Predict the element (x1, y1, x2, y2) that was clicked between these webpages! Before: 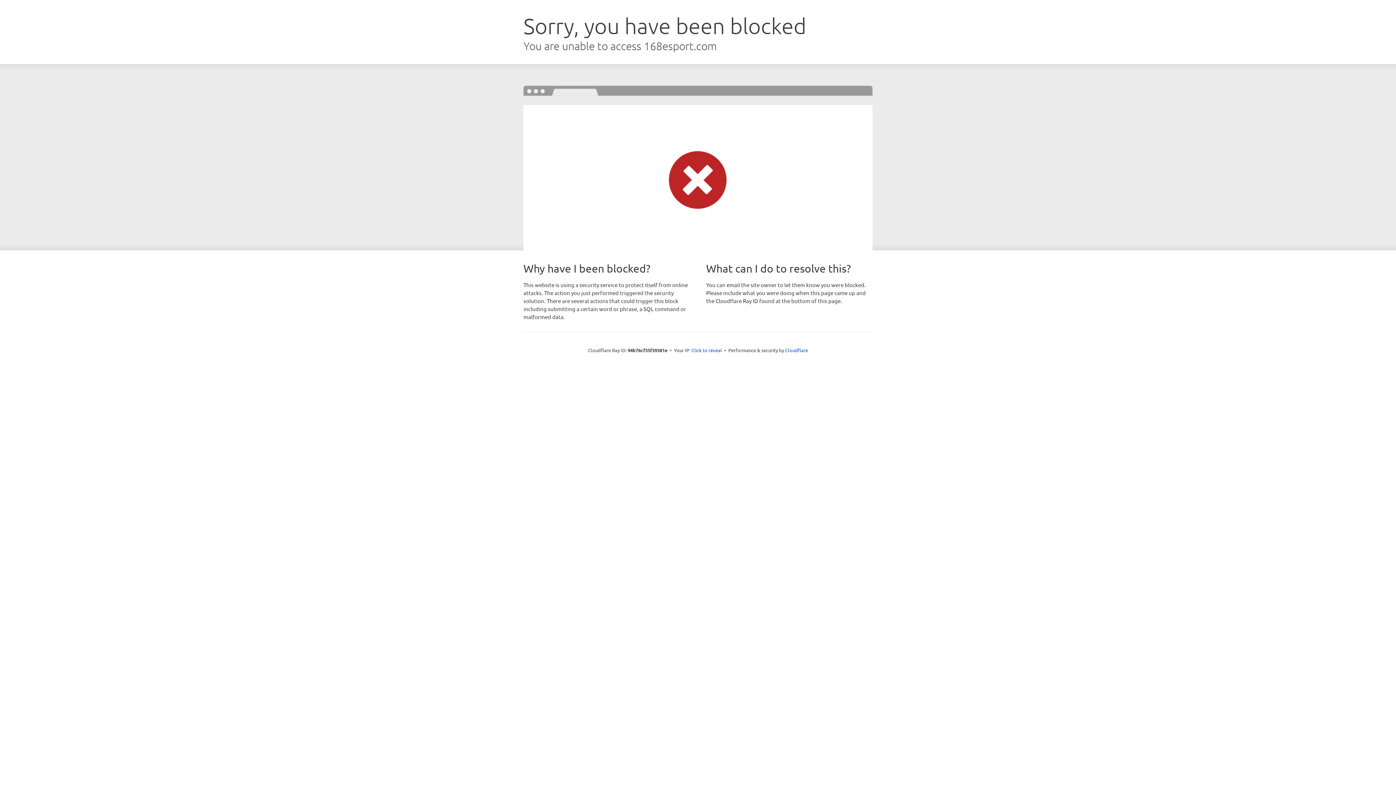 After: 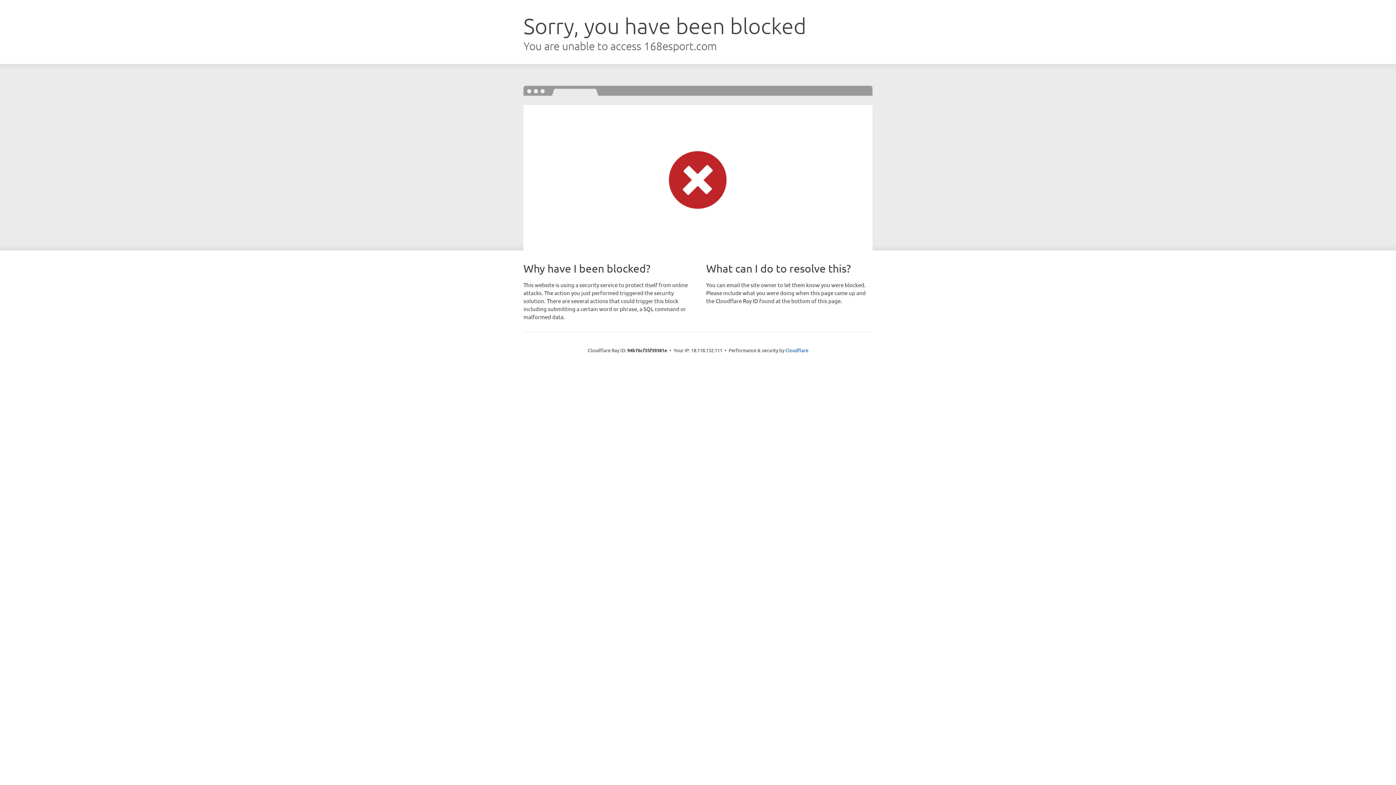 Action: label: Click to reveal bbox: (691, 346, 722, 353)